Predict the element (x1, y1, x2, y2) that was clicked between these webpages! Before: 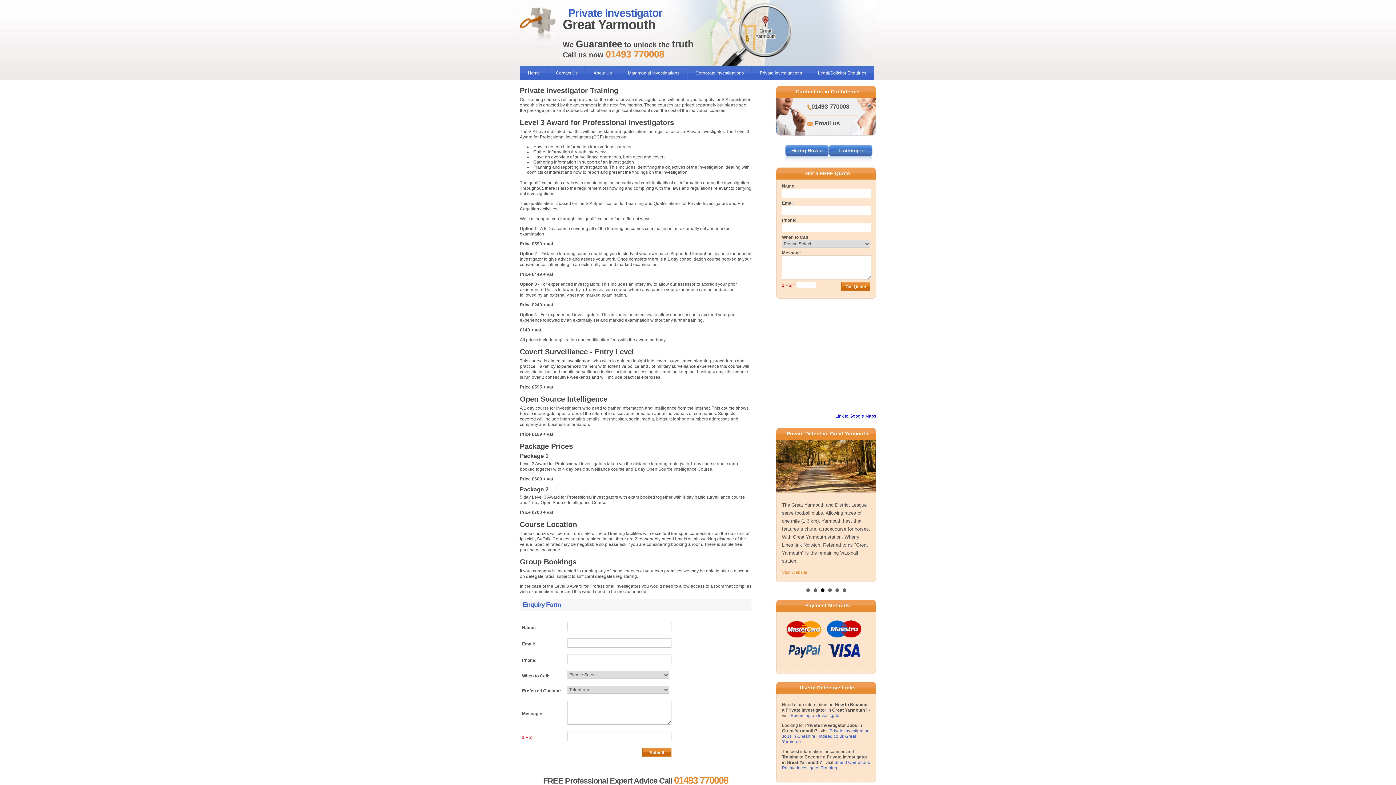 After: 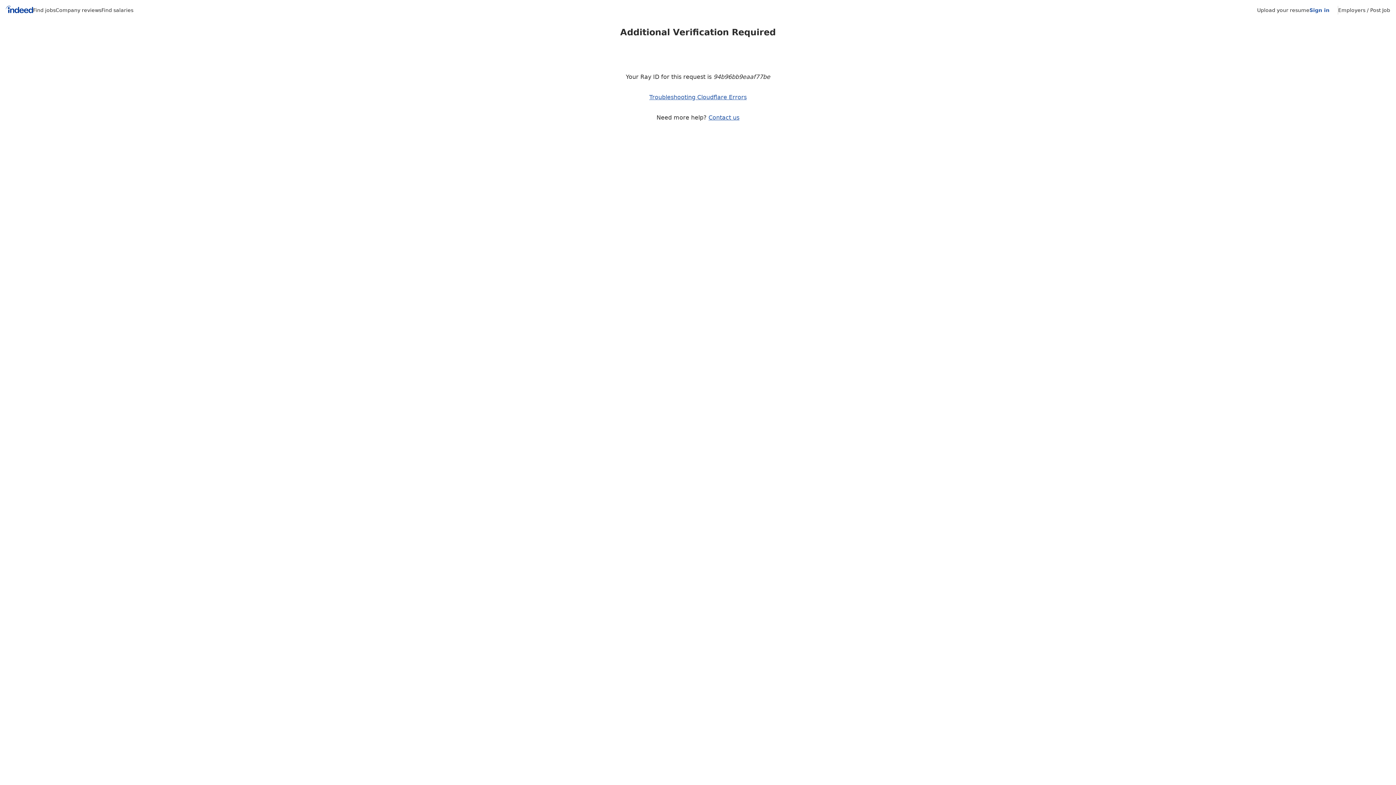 Action: bbox: (782, 741, 869, 757) label: Private Investigation Jobs in Cheshire | Indeed.co.uk Great Yarmouth